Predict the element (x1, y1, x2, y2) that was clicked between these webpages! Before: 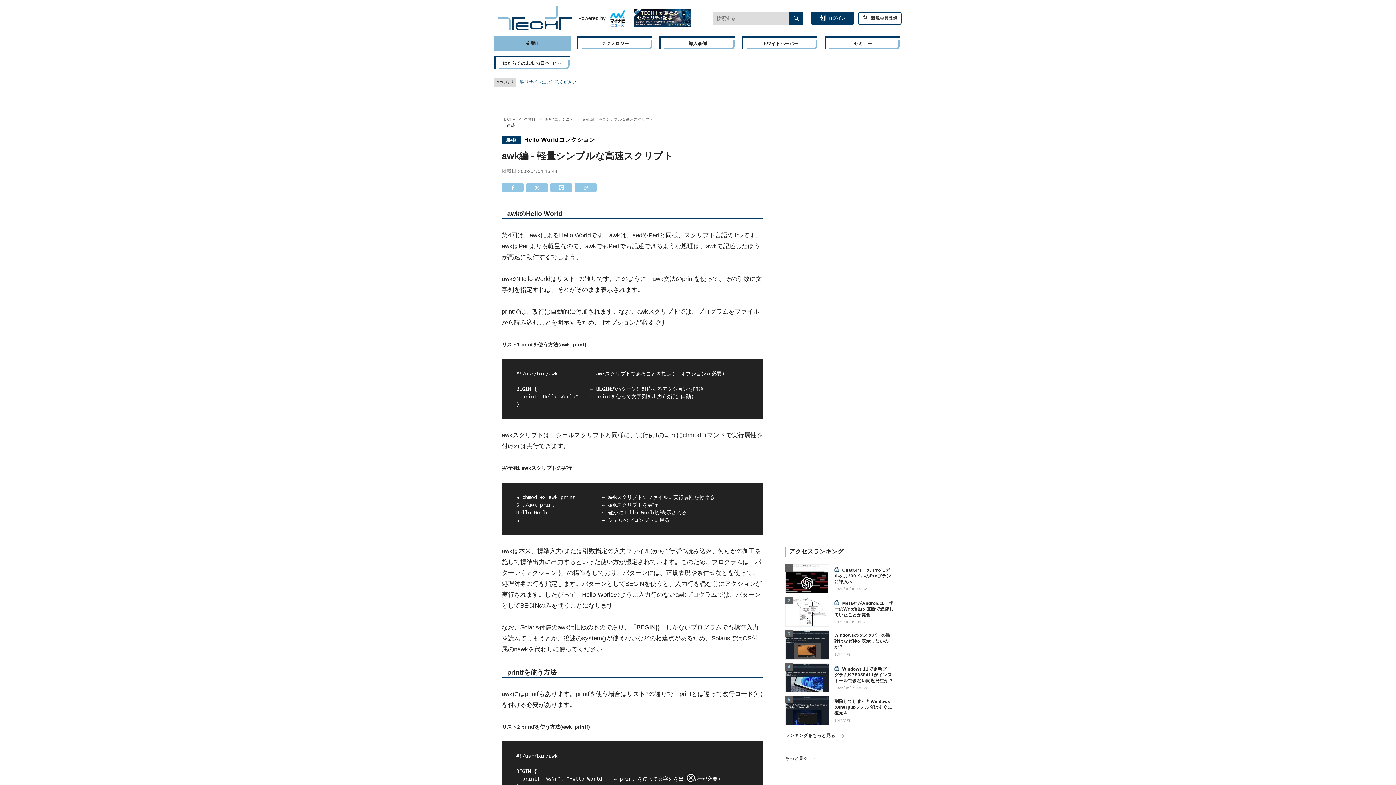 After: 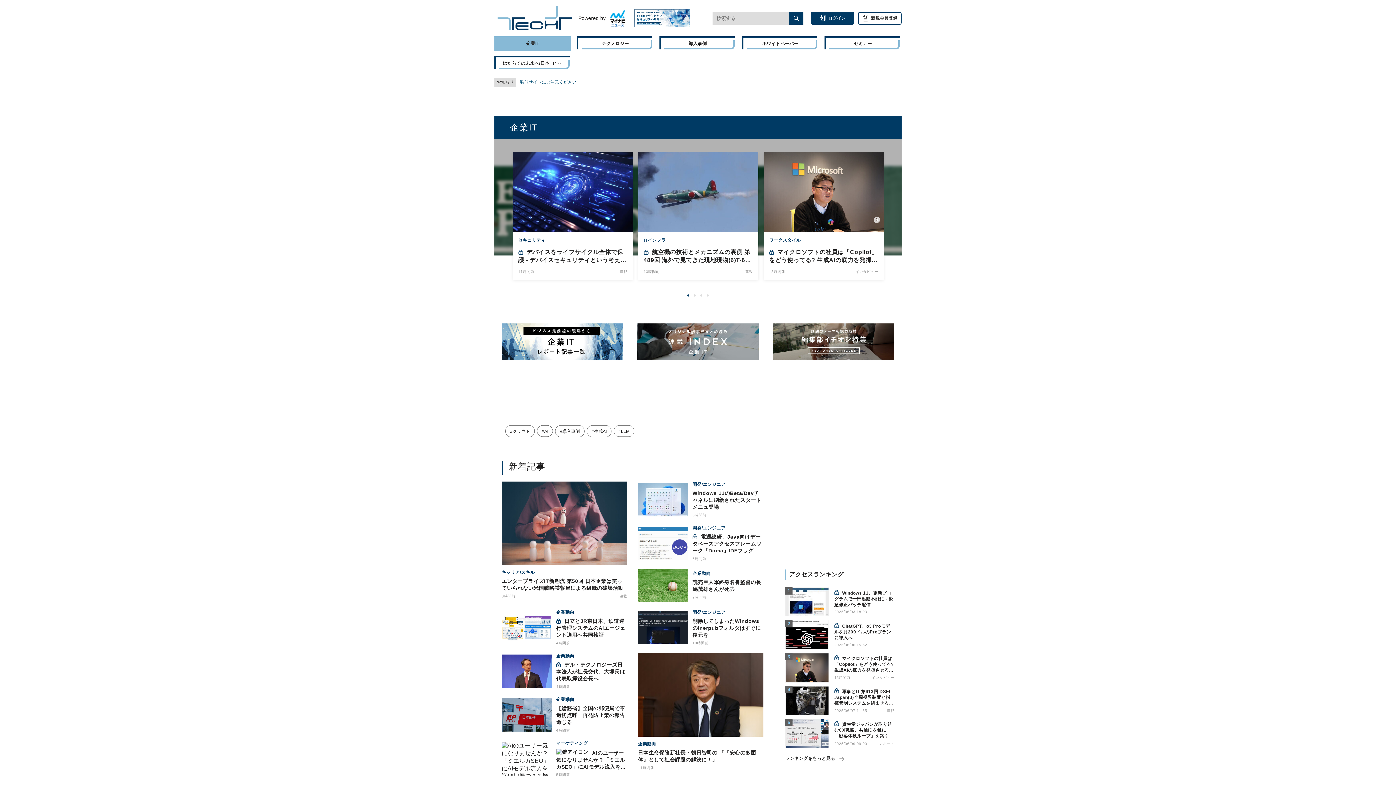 Action: label: 企業IT bbox: (494, 36, 571, 50)